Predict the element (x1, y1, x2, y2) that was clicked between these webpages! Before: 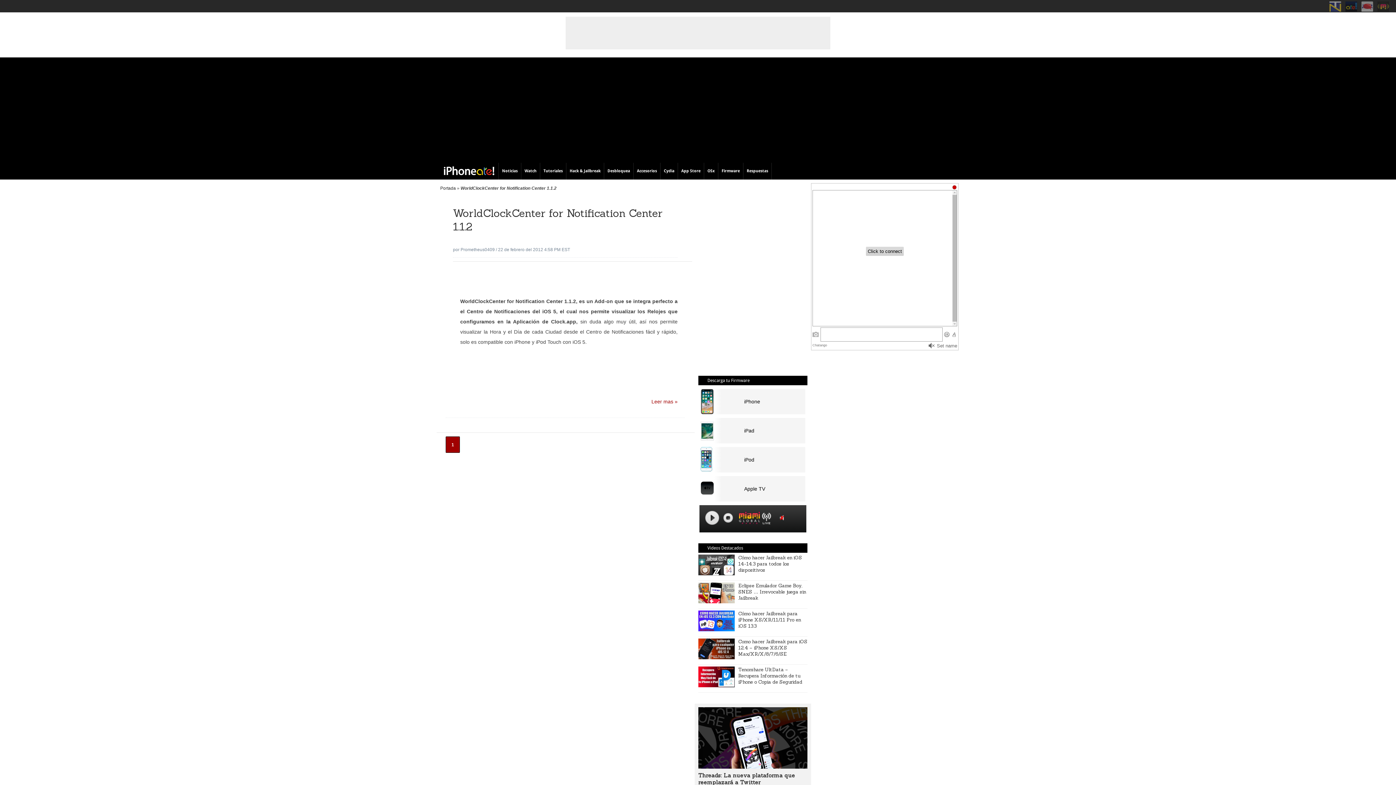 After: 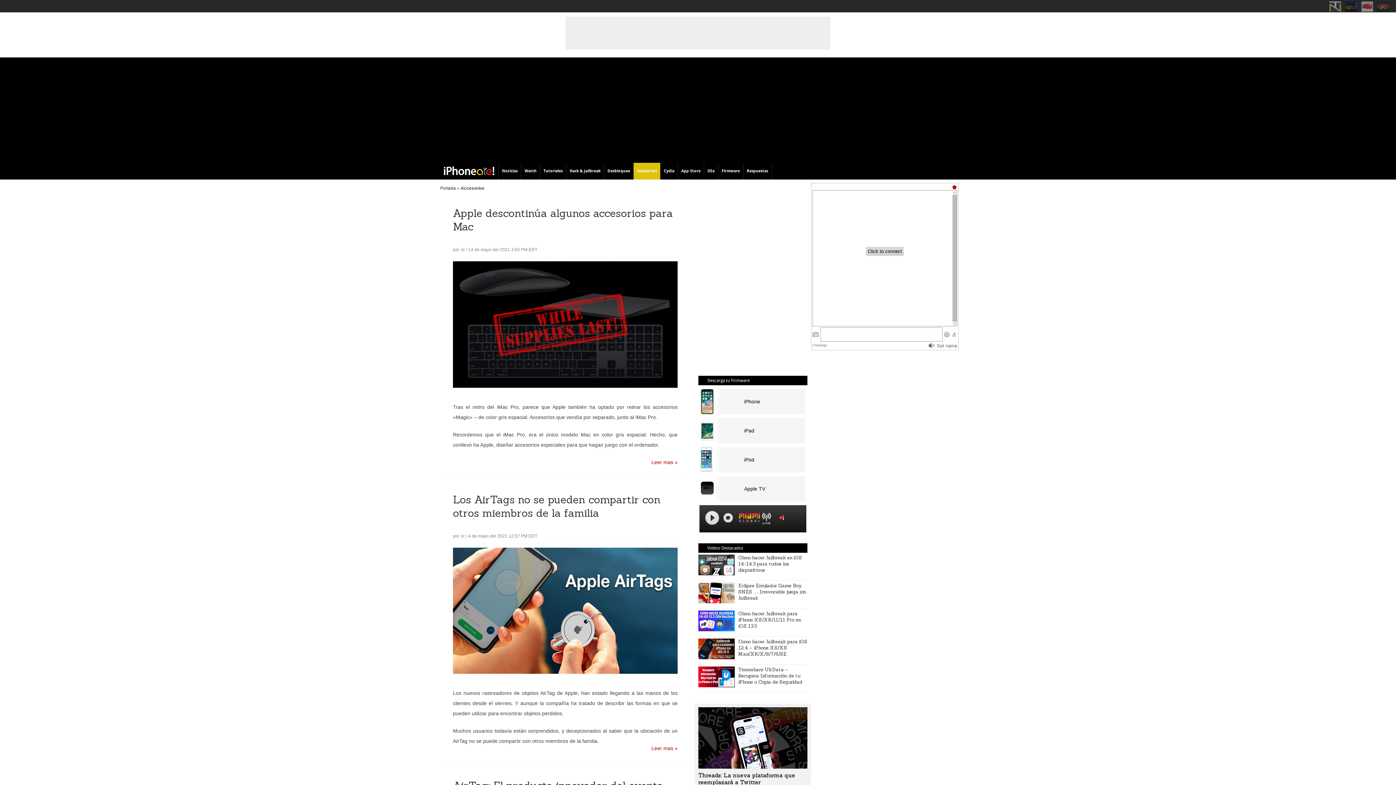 Action: bbox: (635, 162, 658, 179) label: Accesorios